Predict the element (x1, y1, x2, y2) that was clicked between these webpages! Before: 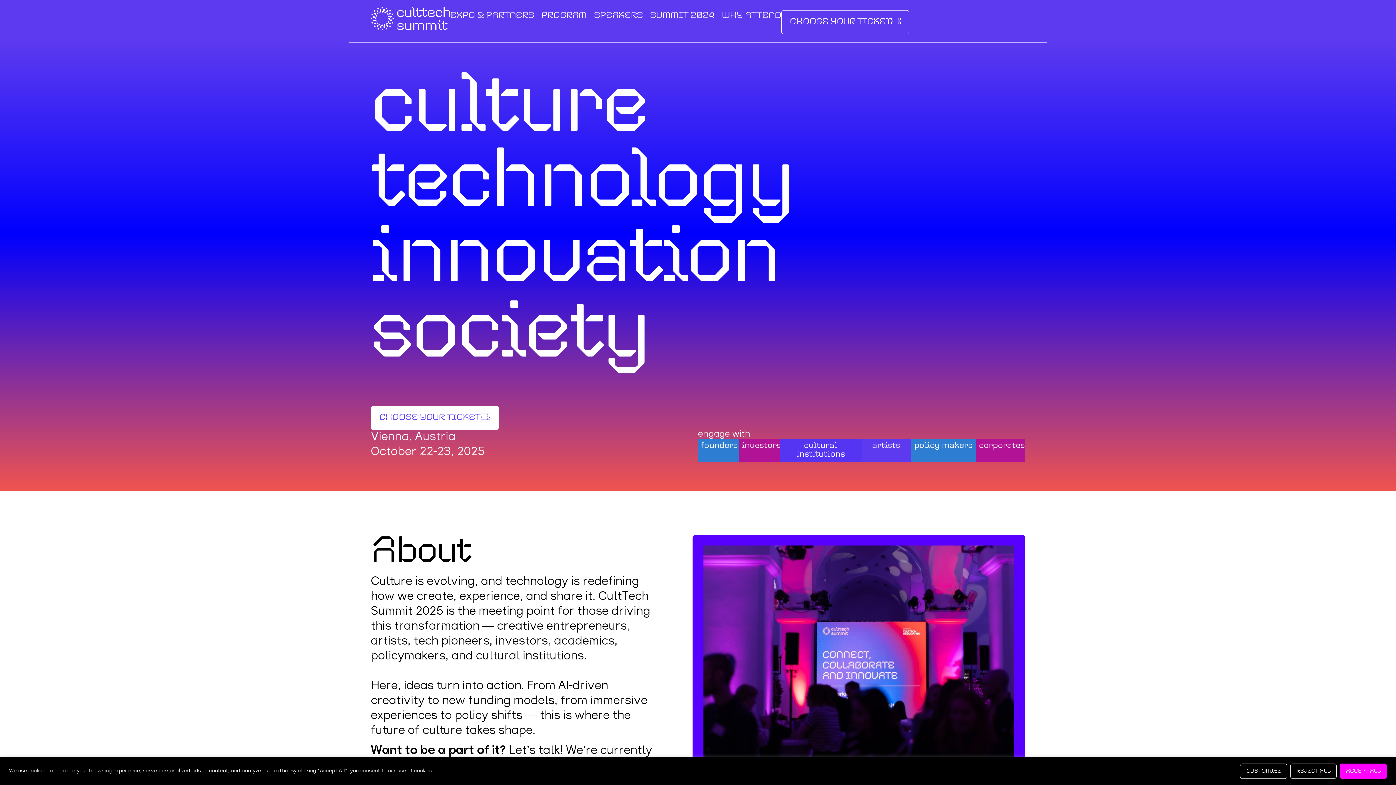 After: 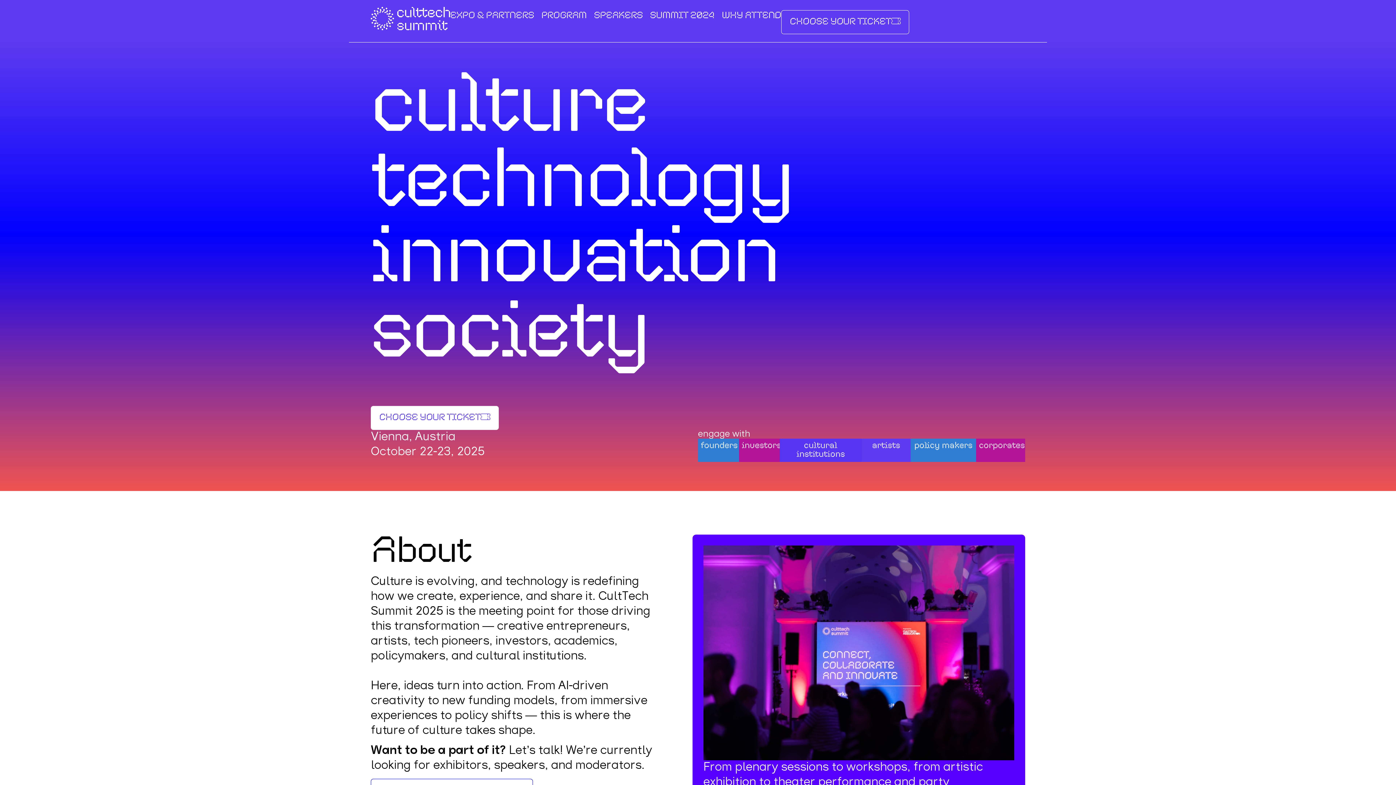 Action: label: Accept All bbox: (1340, 763, 1387, 779)